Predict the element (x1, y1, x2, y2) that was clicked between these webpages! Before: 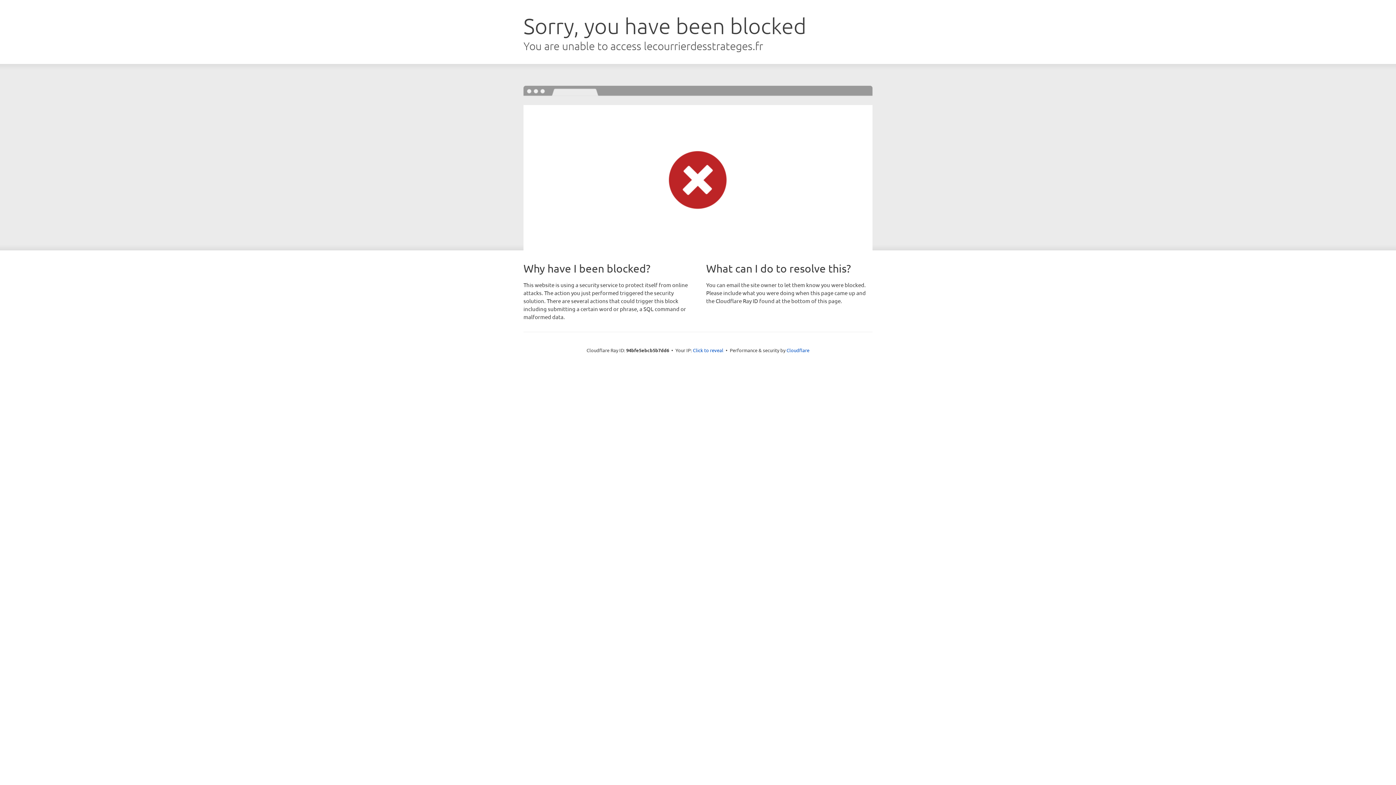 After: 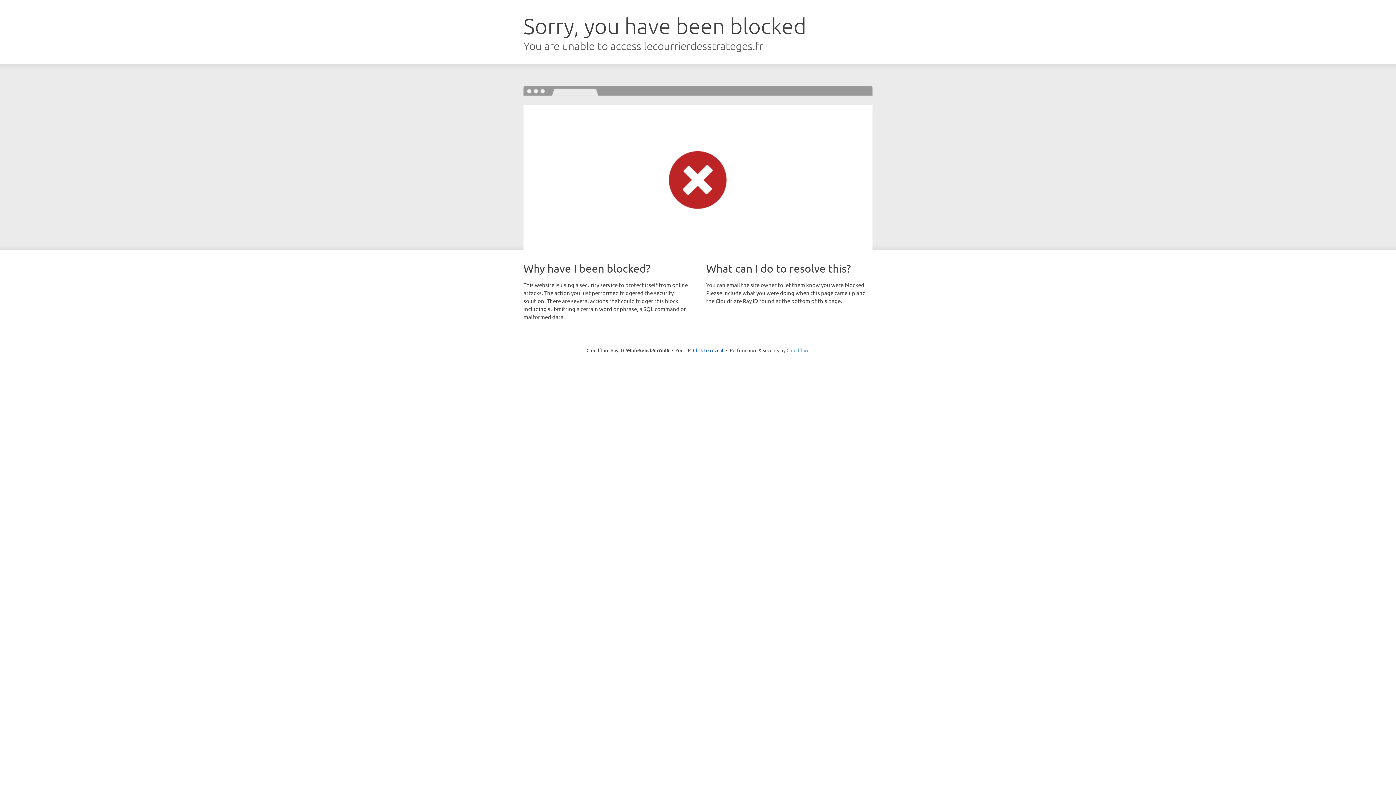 Action: label: Cloudflare bbox: (786, 347, 809, 353)